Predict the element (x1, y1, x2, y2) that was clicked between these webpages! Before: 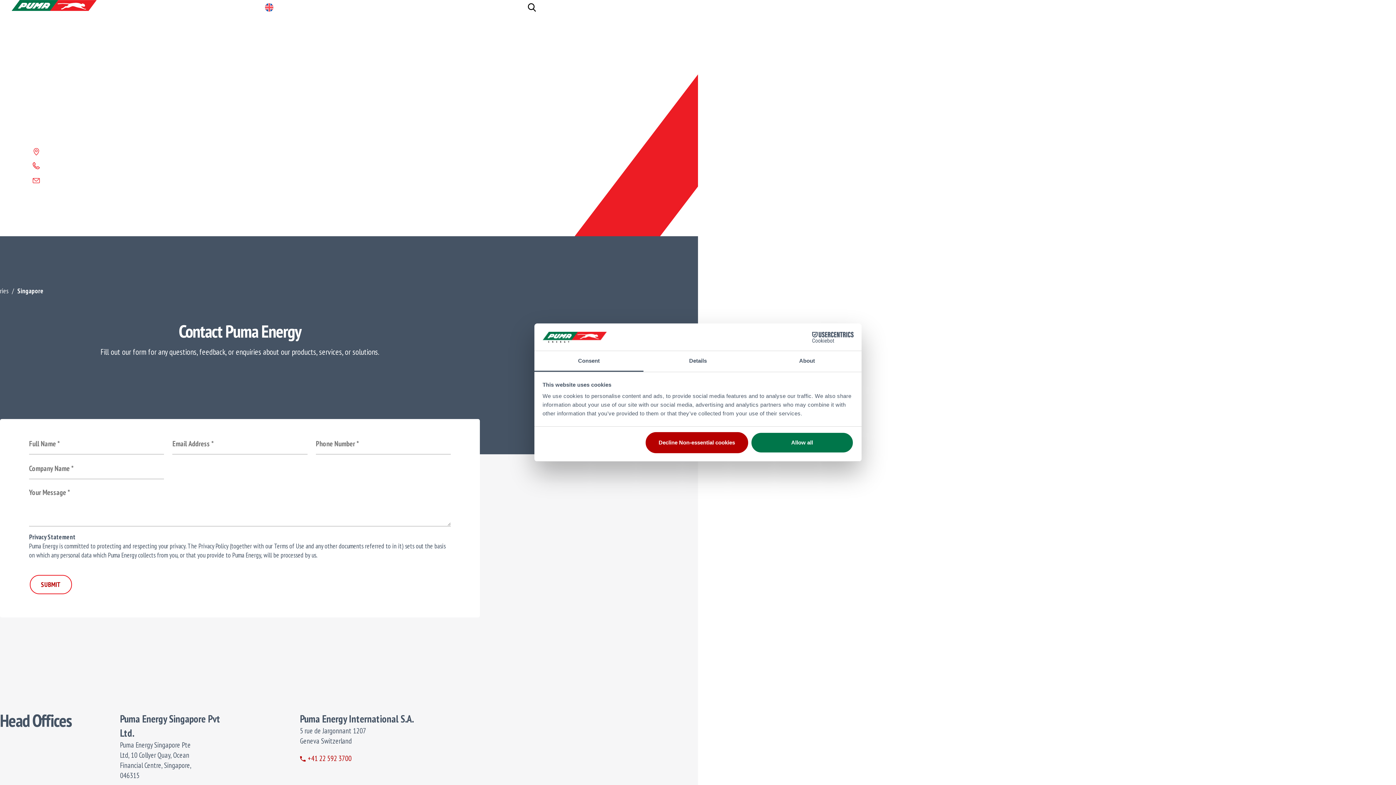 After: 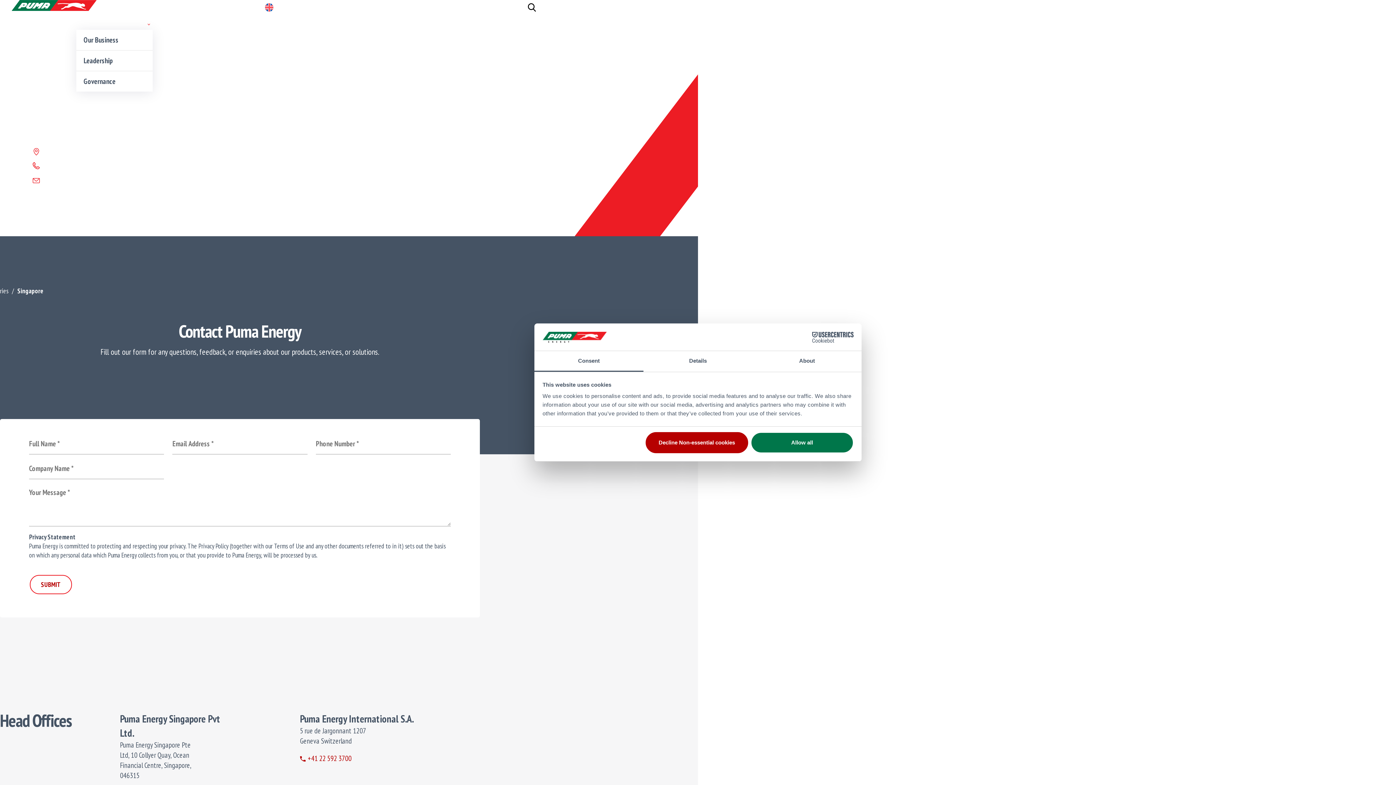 Action: label: About bbox: (76, 14, 152, 33)